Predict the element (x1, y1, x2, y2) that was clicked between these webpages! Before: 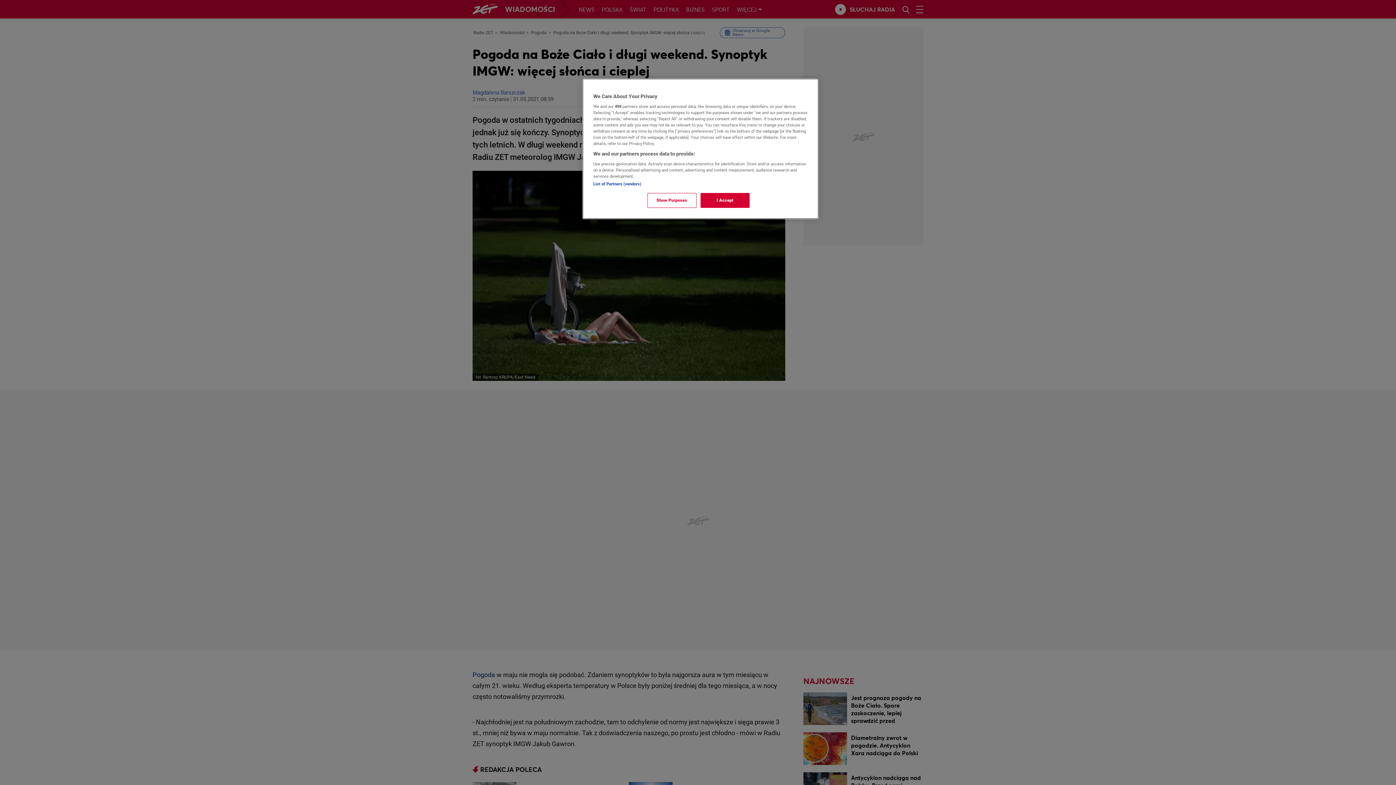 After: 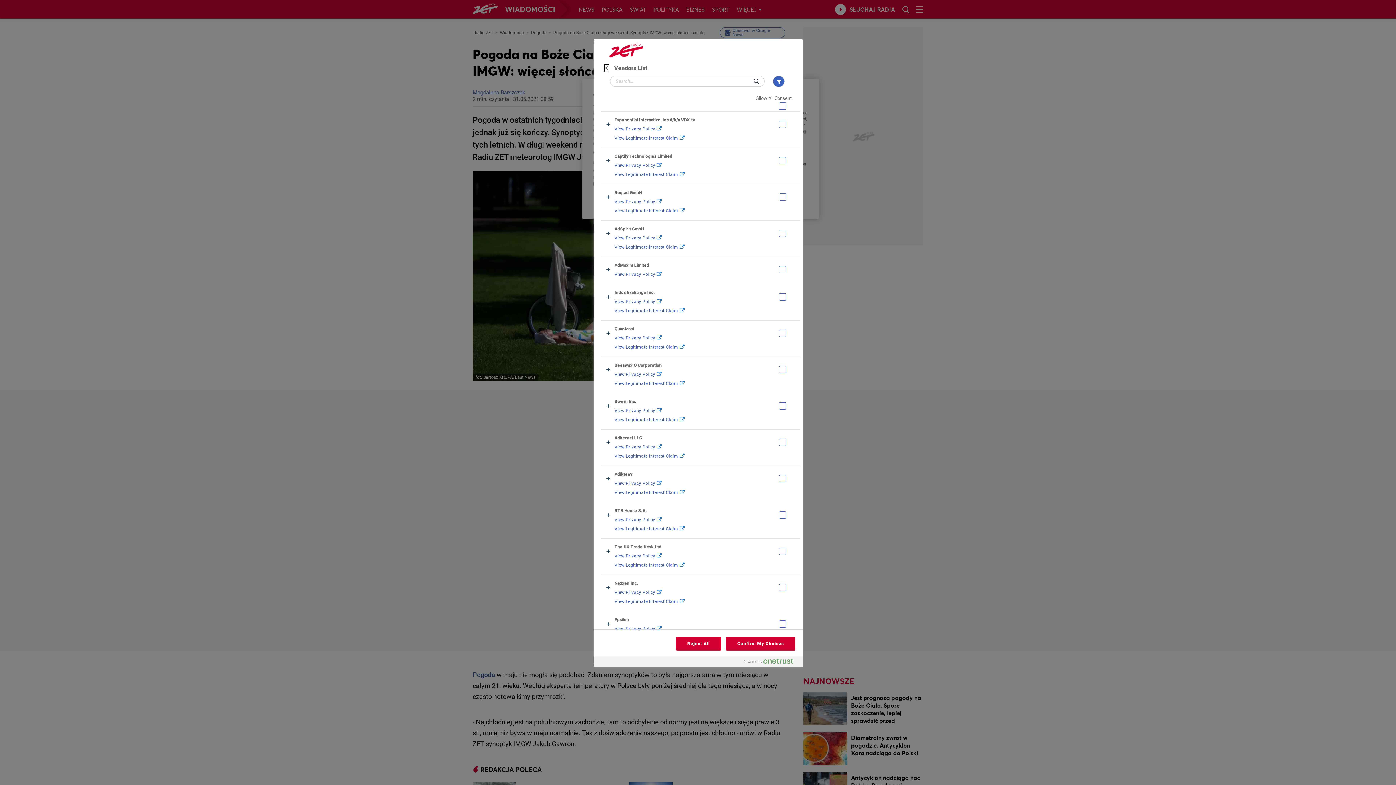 Action: bbox: (593, 181, 641, 186) label: List of Partners (vendors)